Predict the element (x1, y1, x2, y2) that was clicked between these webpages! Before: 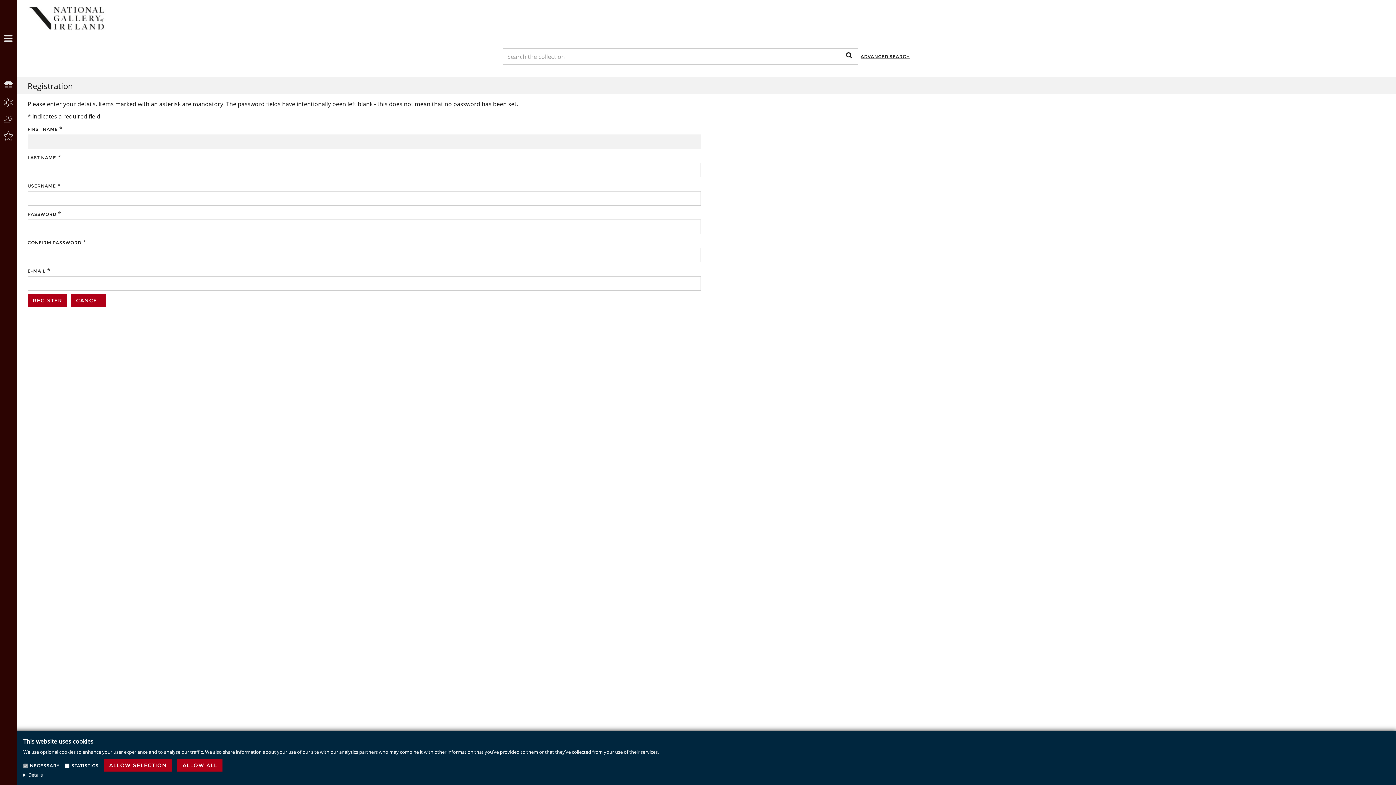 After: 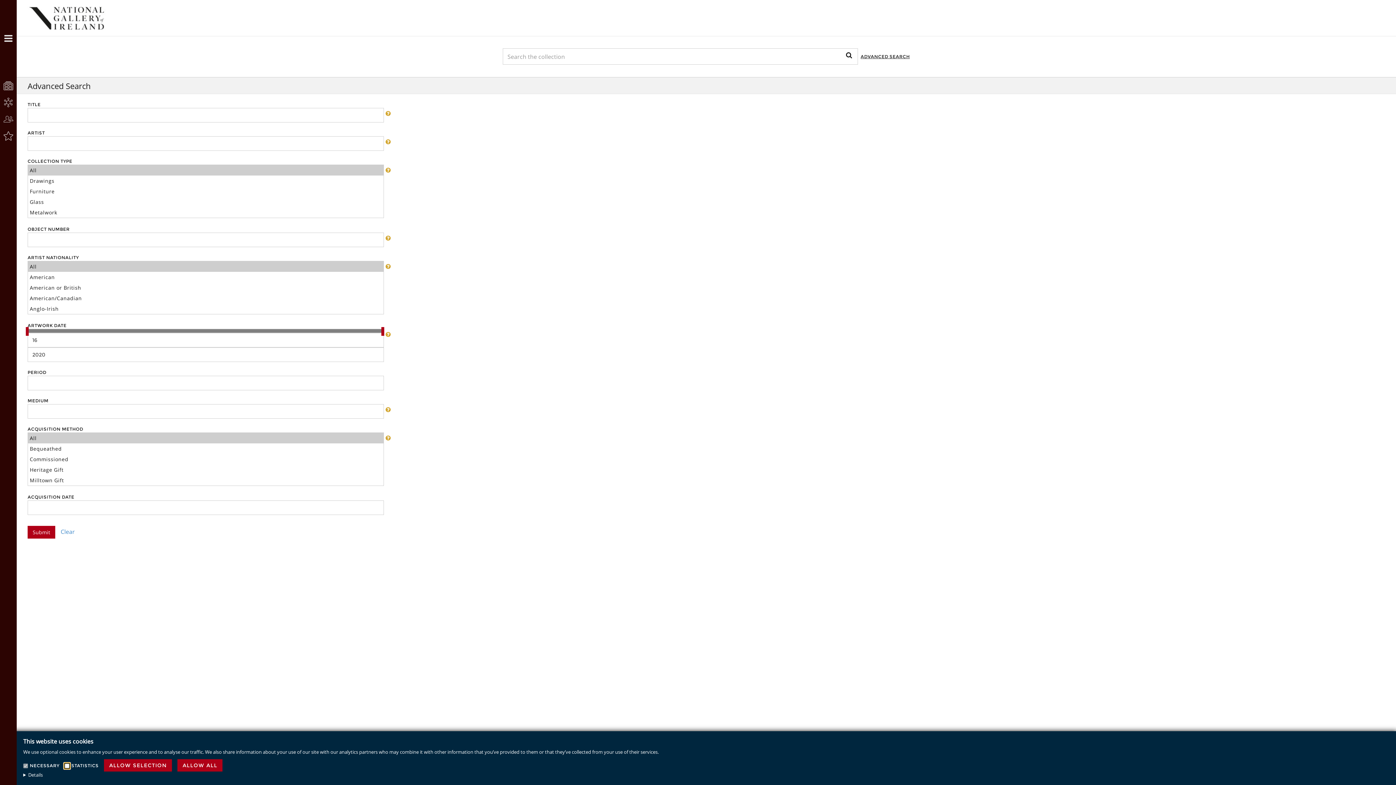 Action: bbox: (858, 46, 912, 67) label: ADVANCED SEARCH